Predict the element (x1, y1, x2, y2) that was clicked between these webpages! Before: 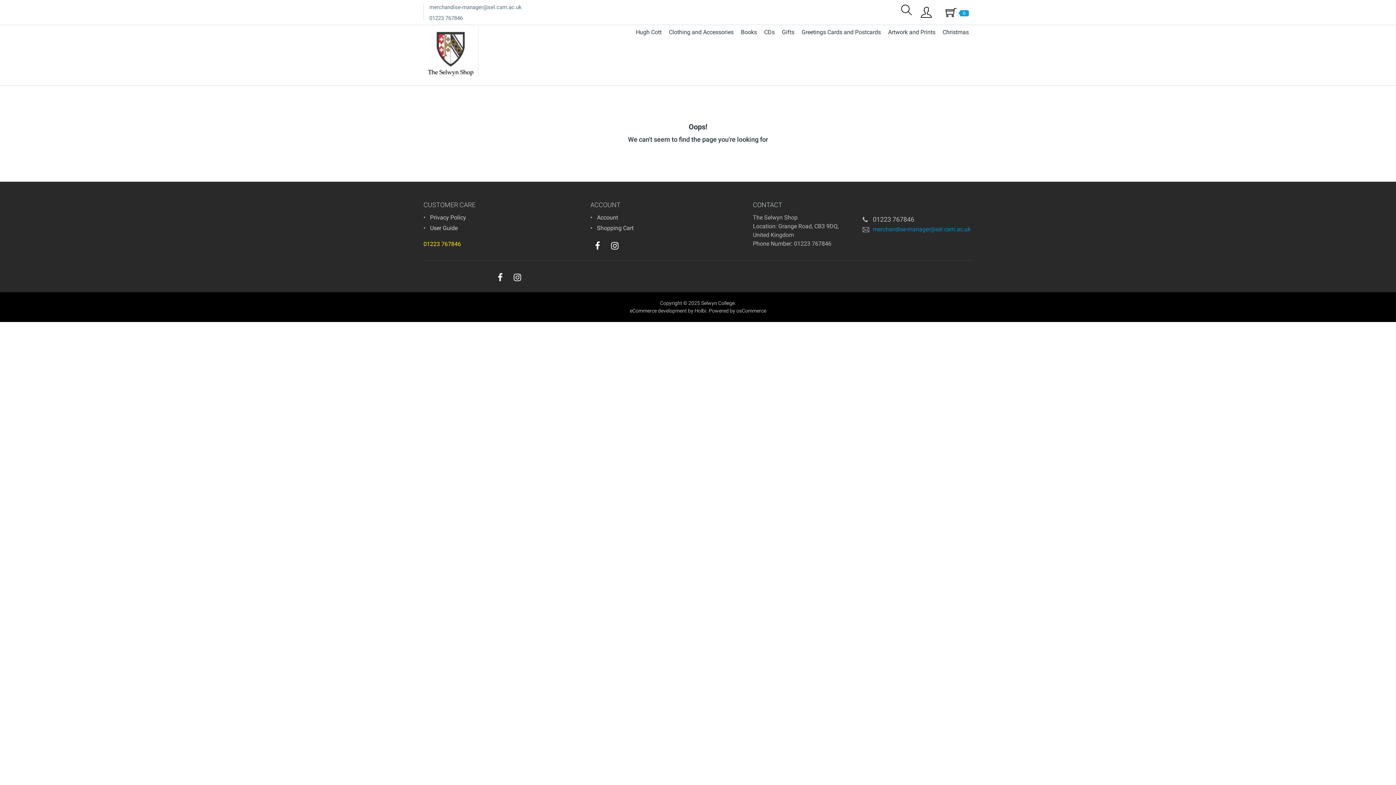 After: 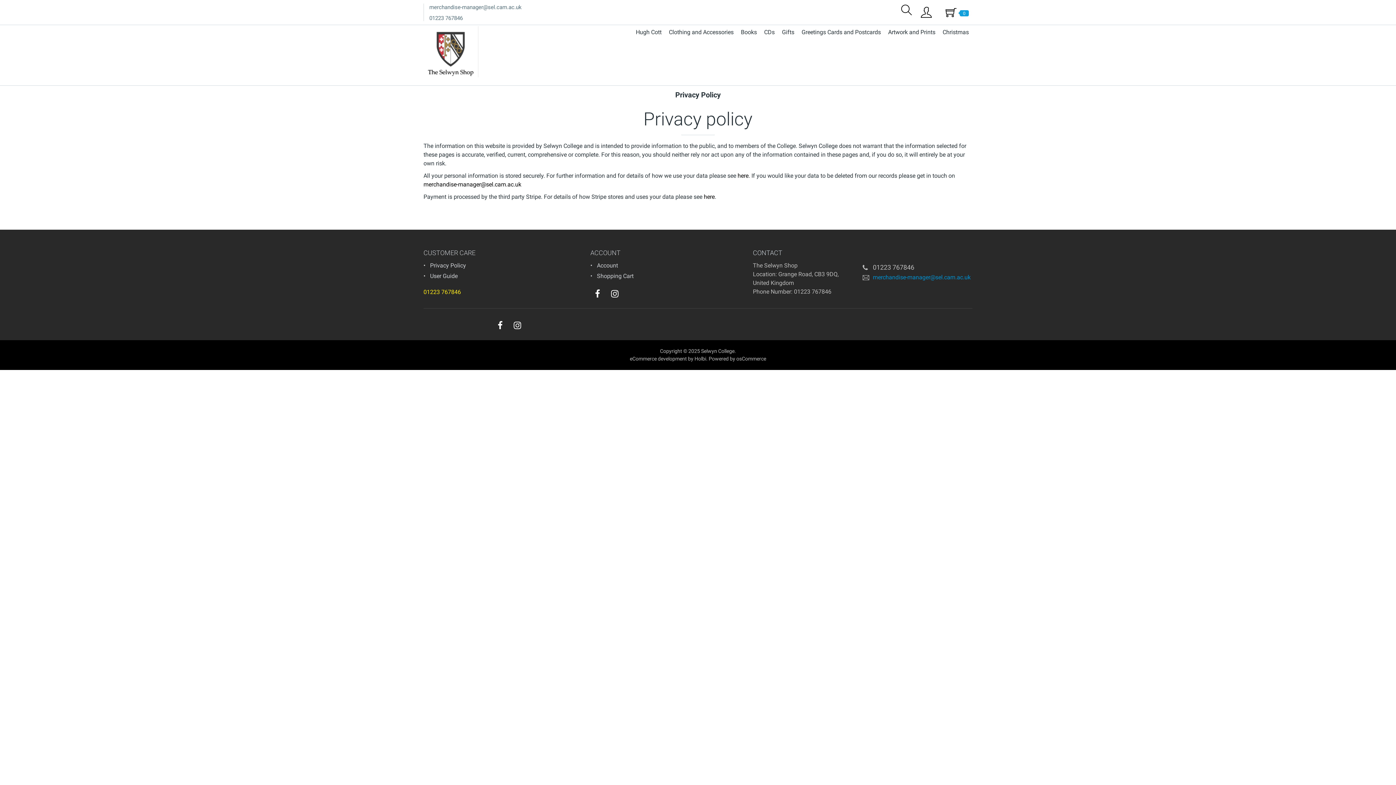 Action: bbox: (430, 214, 466, 221) label: Privacy Policy